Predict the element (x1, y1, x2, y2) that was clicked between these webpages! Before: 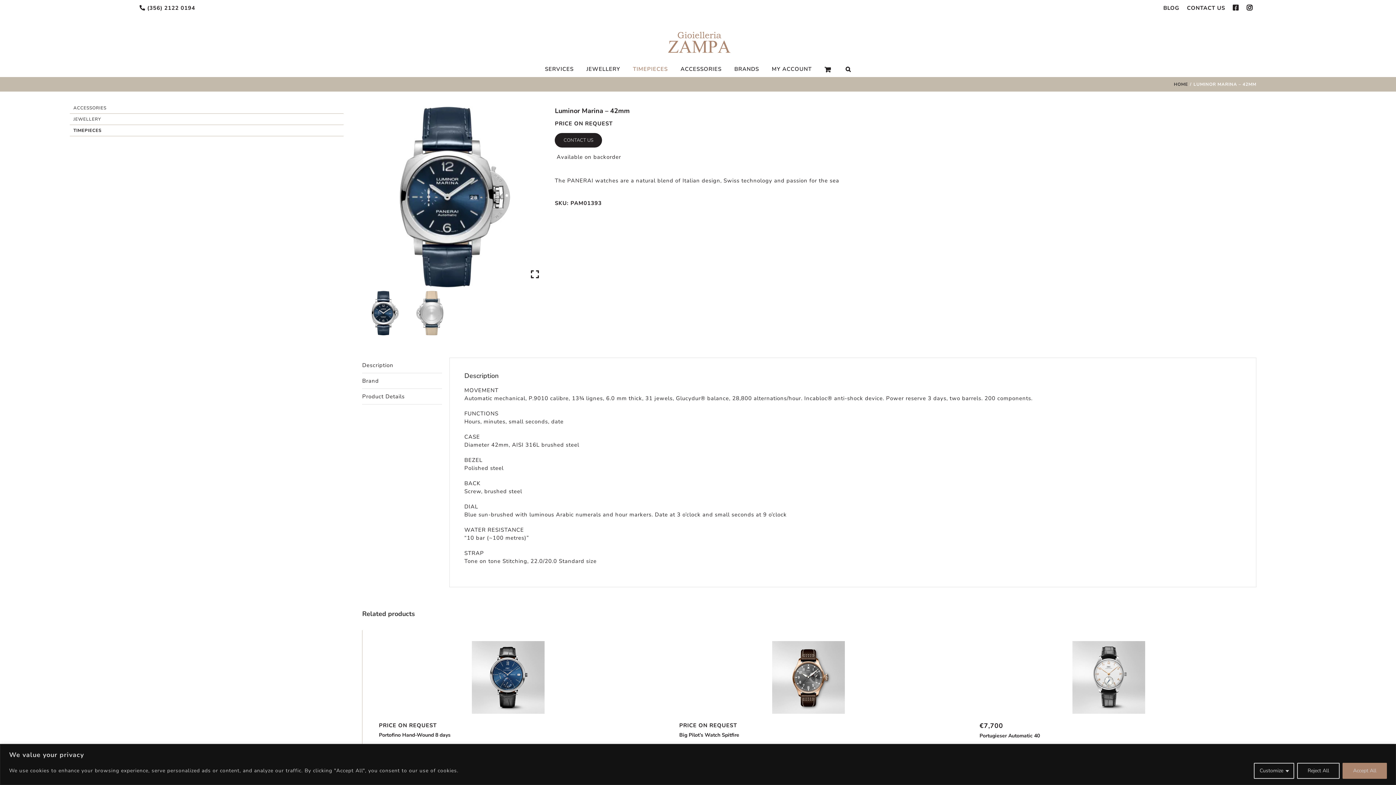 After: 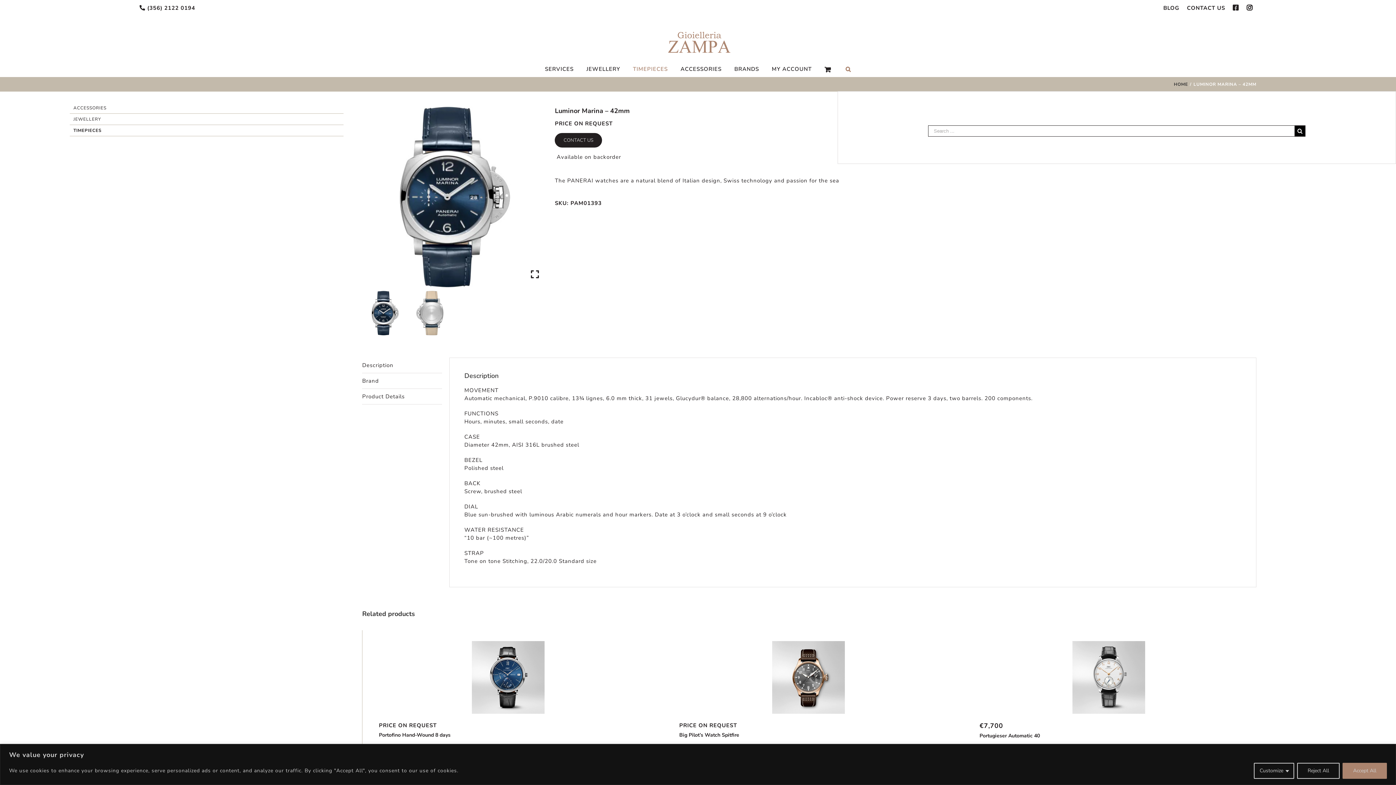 Action: bbox: (845, 62, 851, 76) label: Search